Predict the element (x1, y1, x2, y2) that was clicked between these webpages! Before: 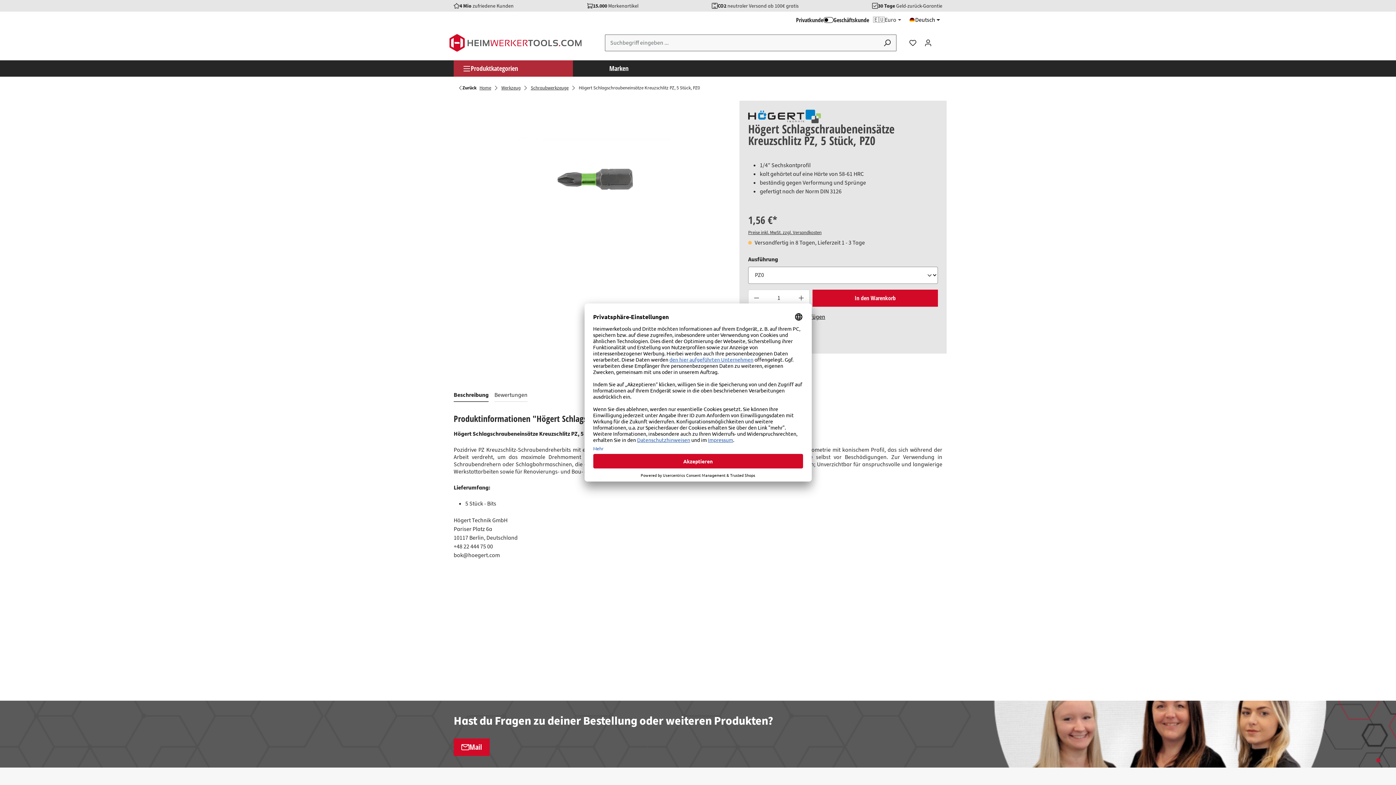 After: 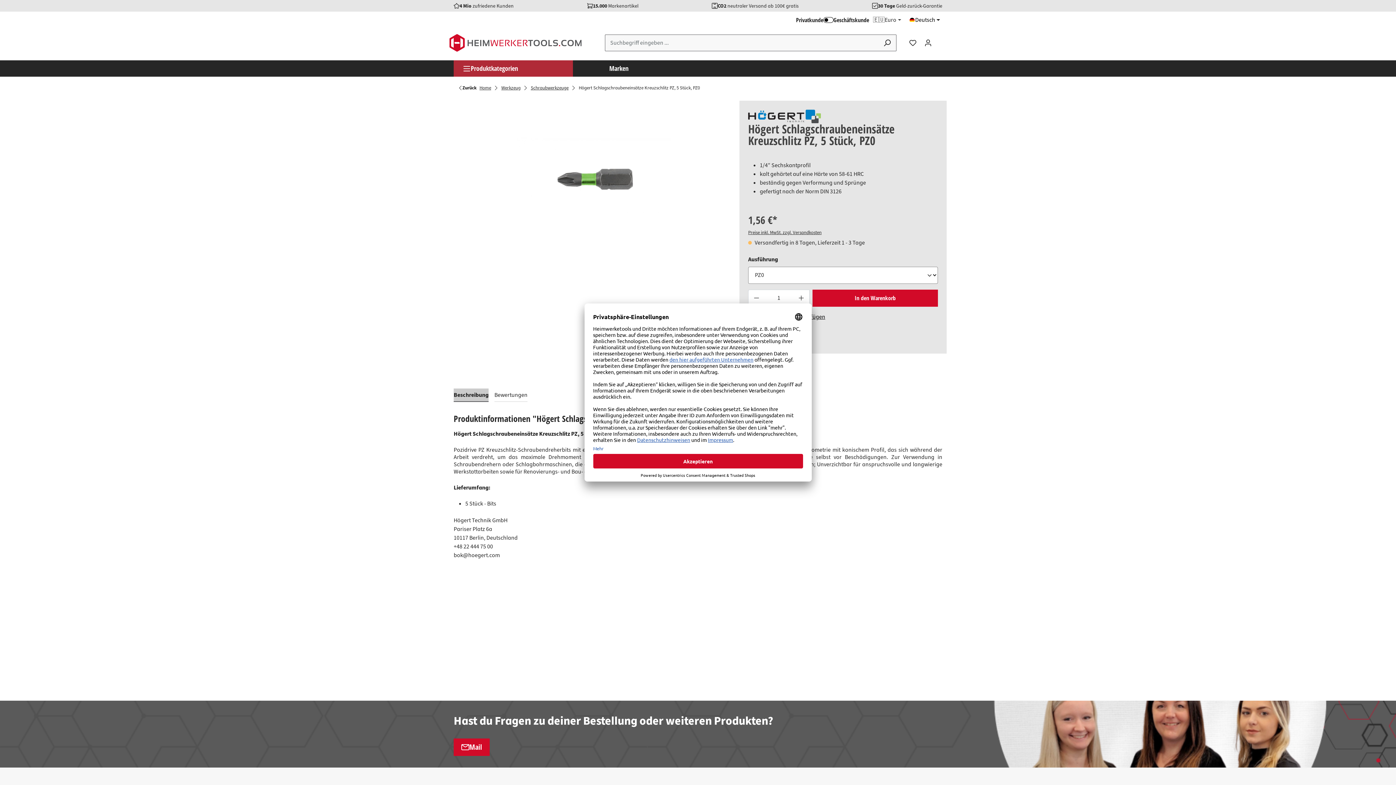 Action: label: Beschreibung bbox: (453, 388, 488, 402)